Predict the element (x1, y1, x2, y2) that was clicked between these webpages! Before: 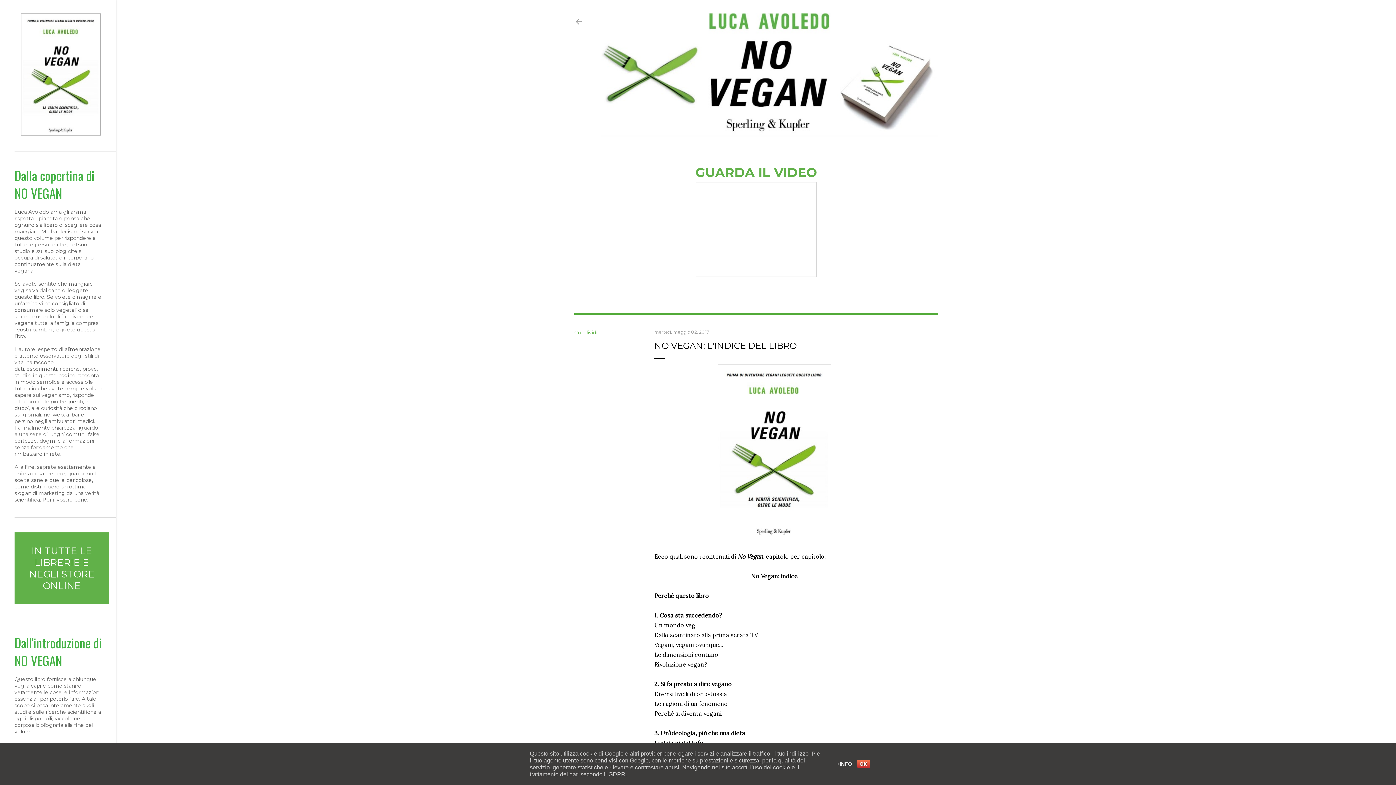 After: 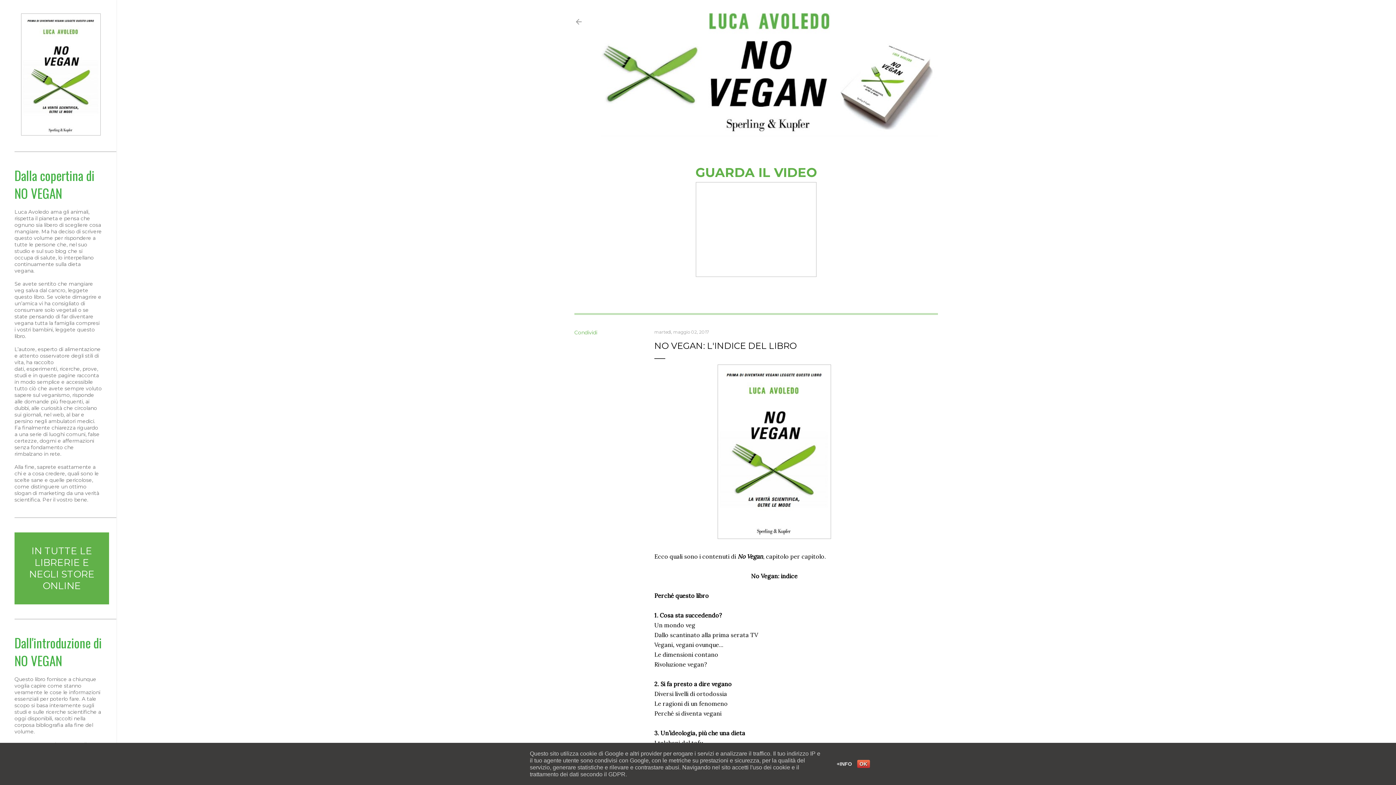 Action: label: martedì, maggio 02, 2017 bbox: (654, 329, 709, 334)